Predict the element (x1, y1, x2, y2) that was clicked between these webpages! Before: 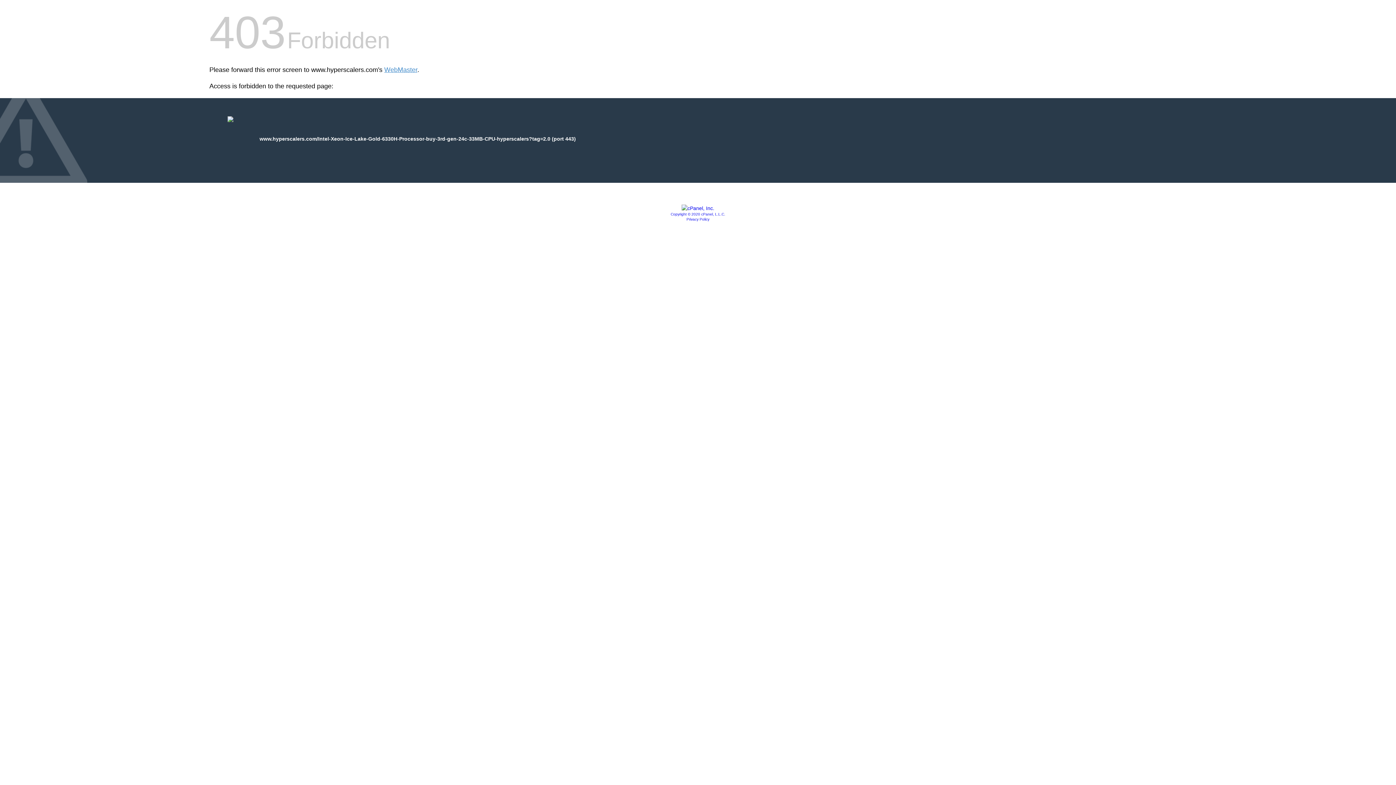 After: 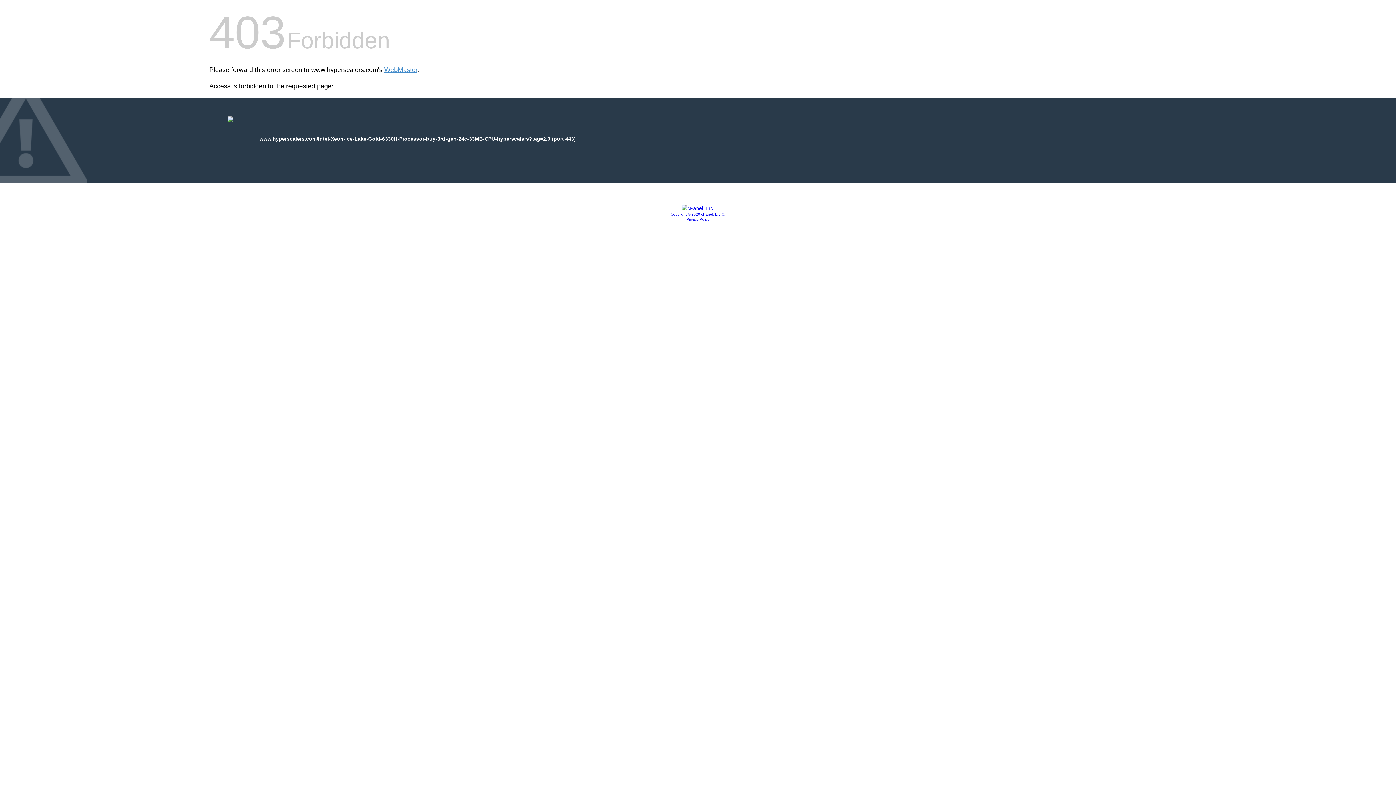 Action: bbox: (681, 205, 714, 211)